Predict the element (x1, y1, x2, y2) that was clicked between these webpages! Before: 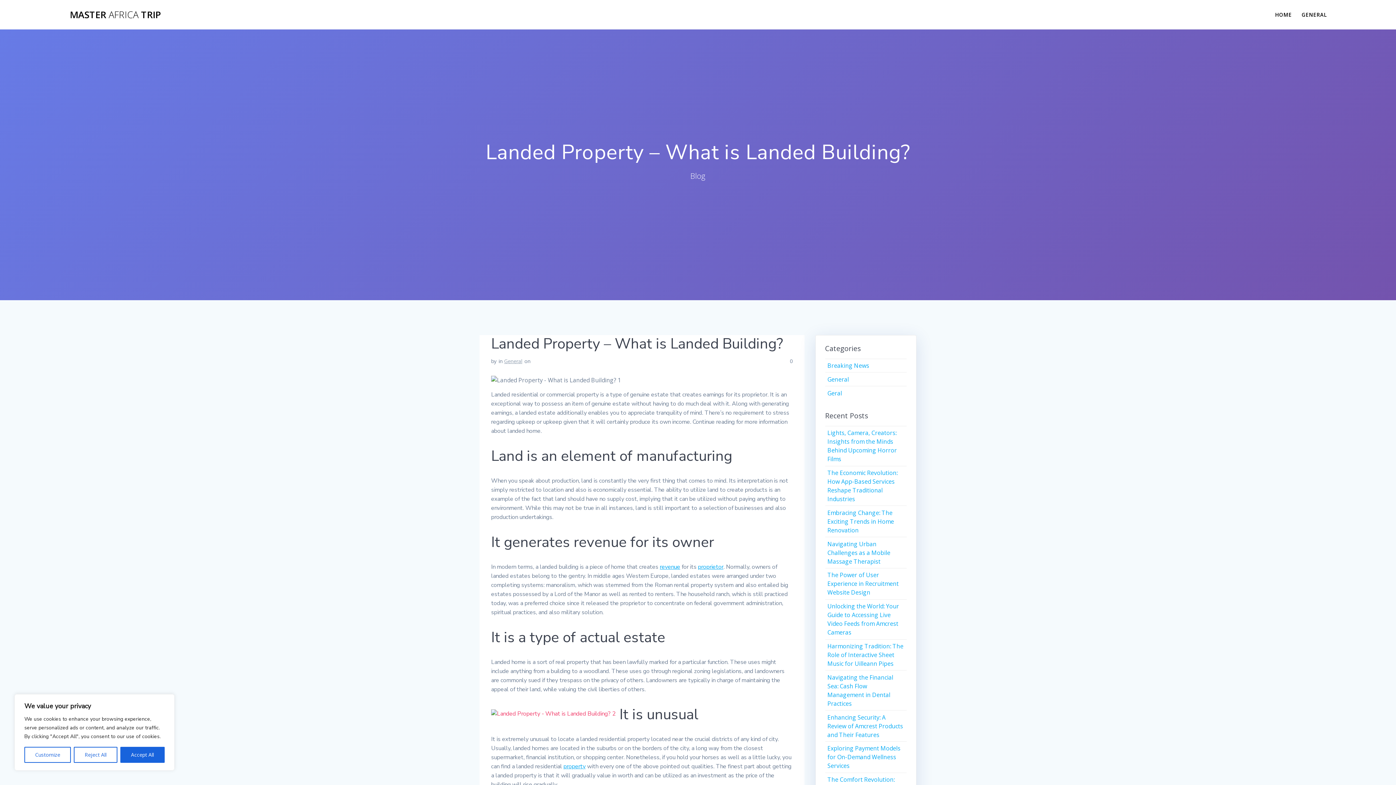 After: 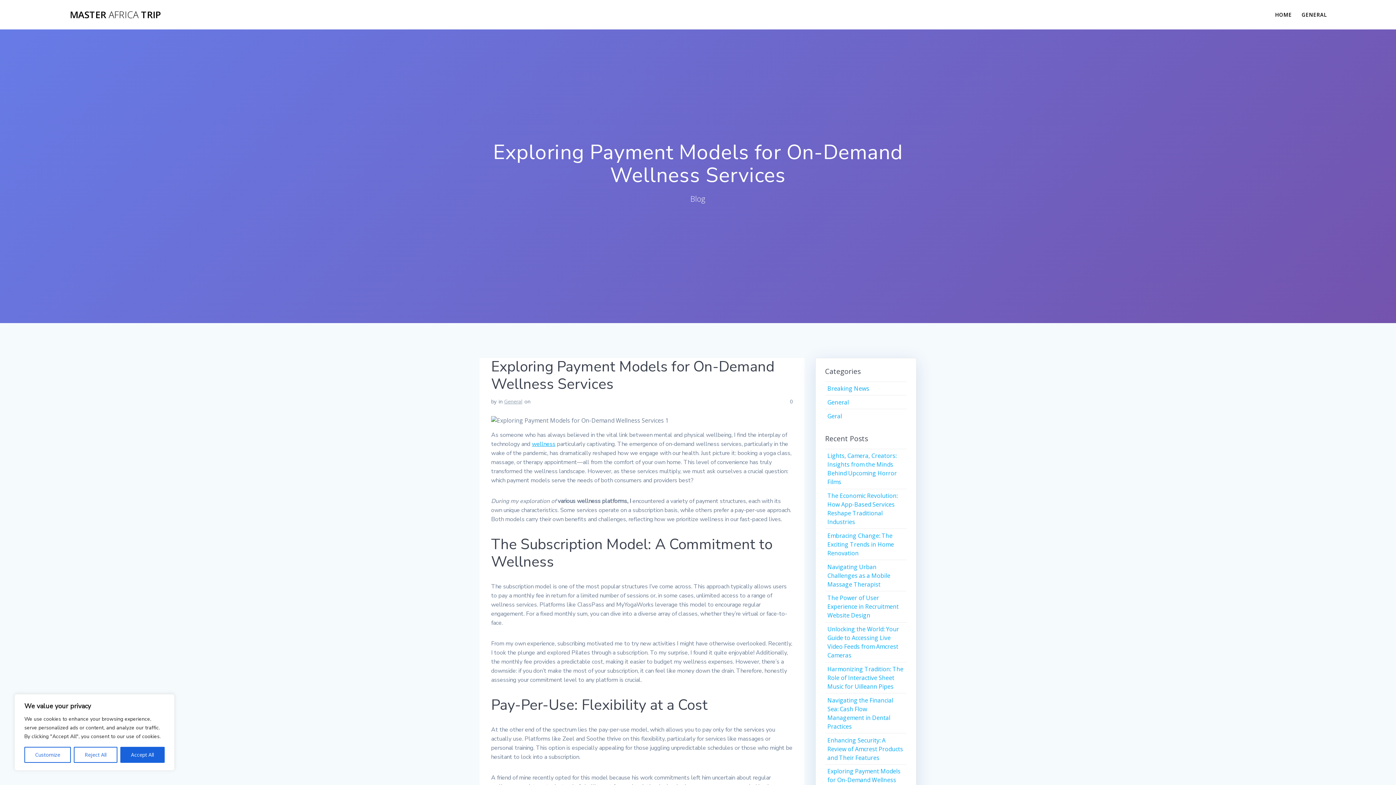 Action: label: Exploring Payment Models for On-Demand Wellness Services bbox: (827, 744, 900, 770)